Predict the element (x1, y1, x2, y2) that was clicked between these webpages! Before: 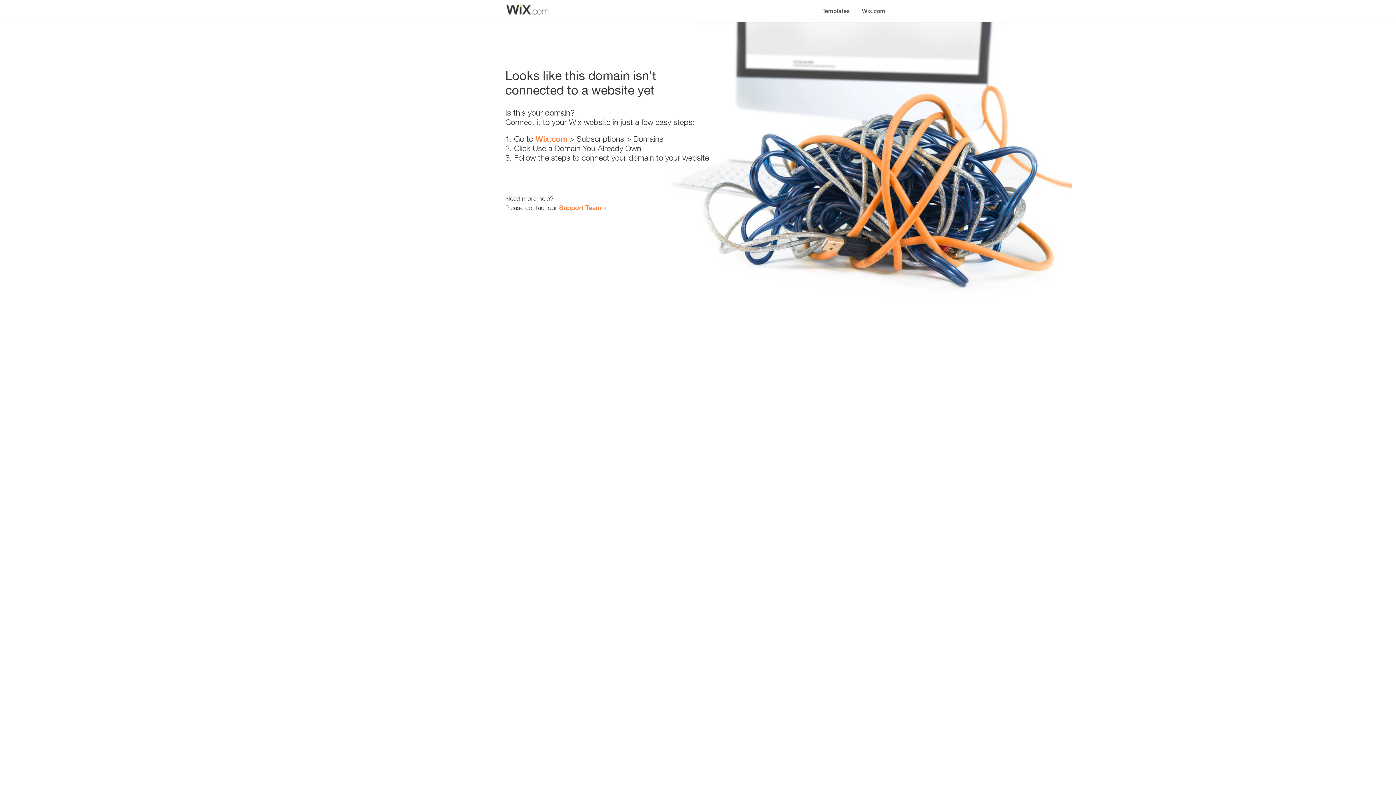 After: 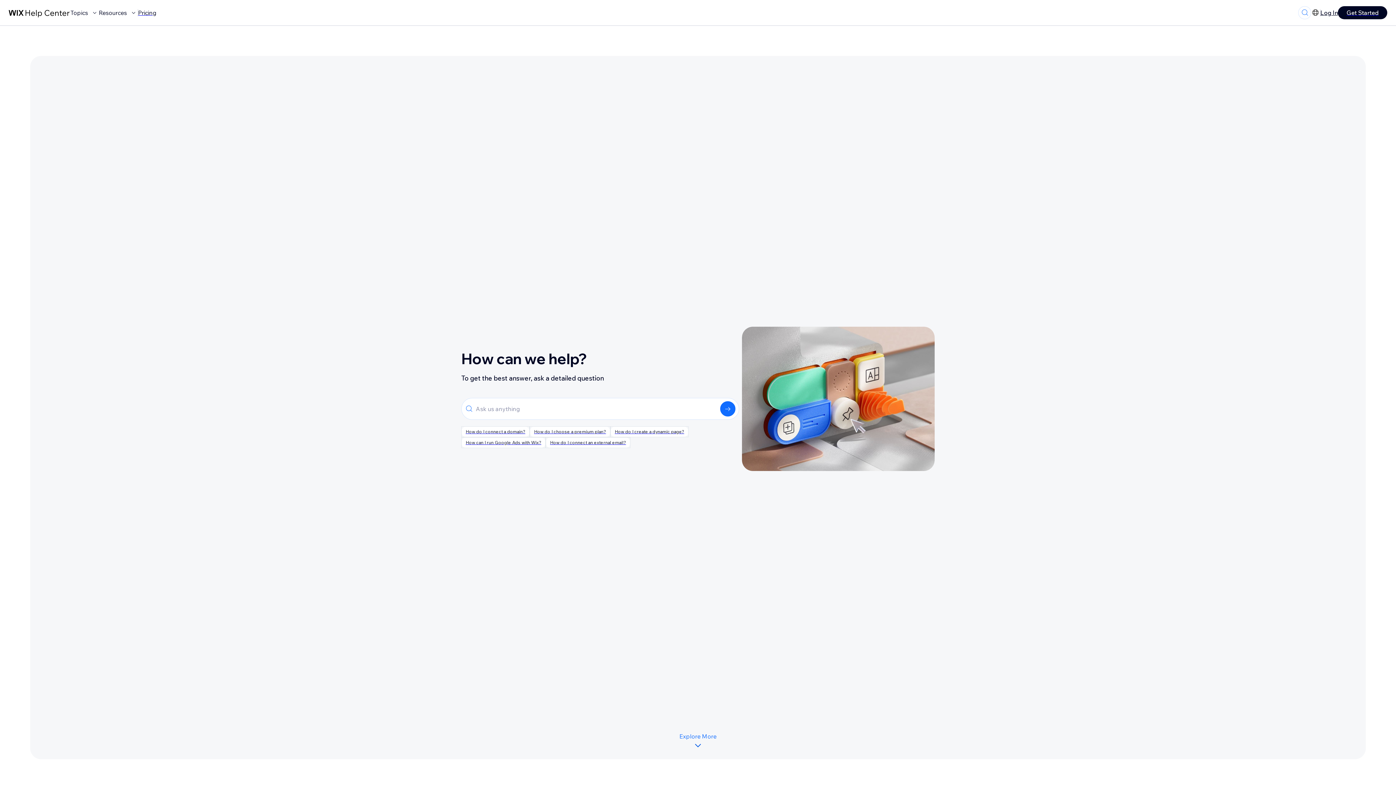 Action: label: Support Team bbox: (559, 203, 601, 211)